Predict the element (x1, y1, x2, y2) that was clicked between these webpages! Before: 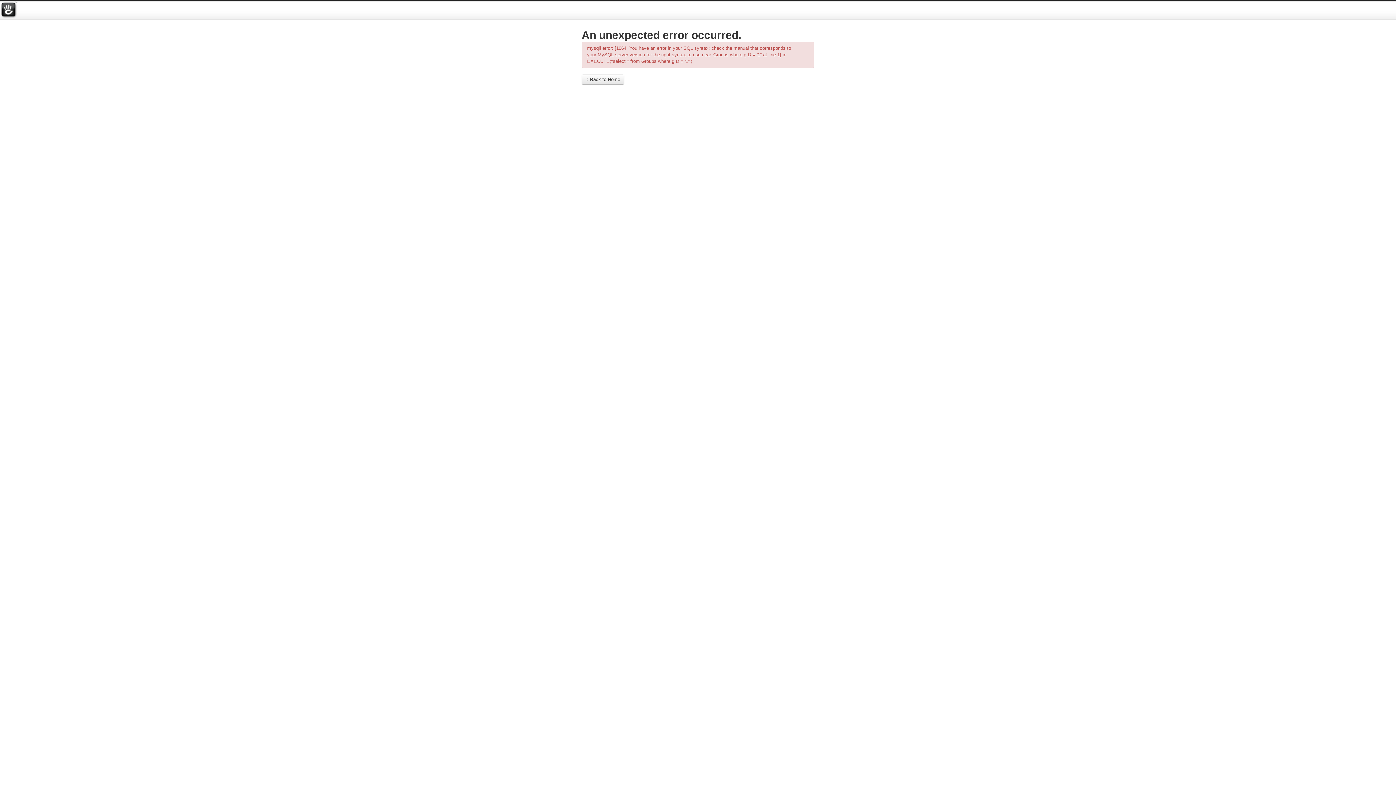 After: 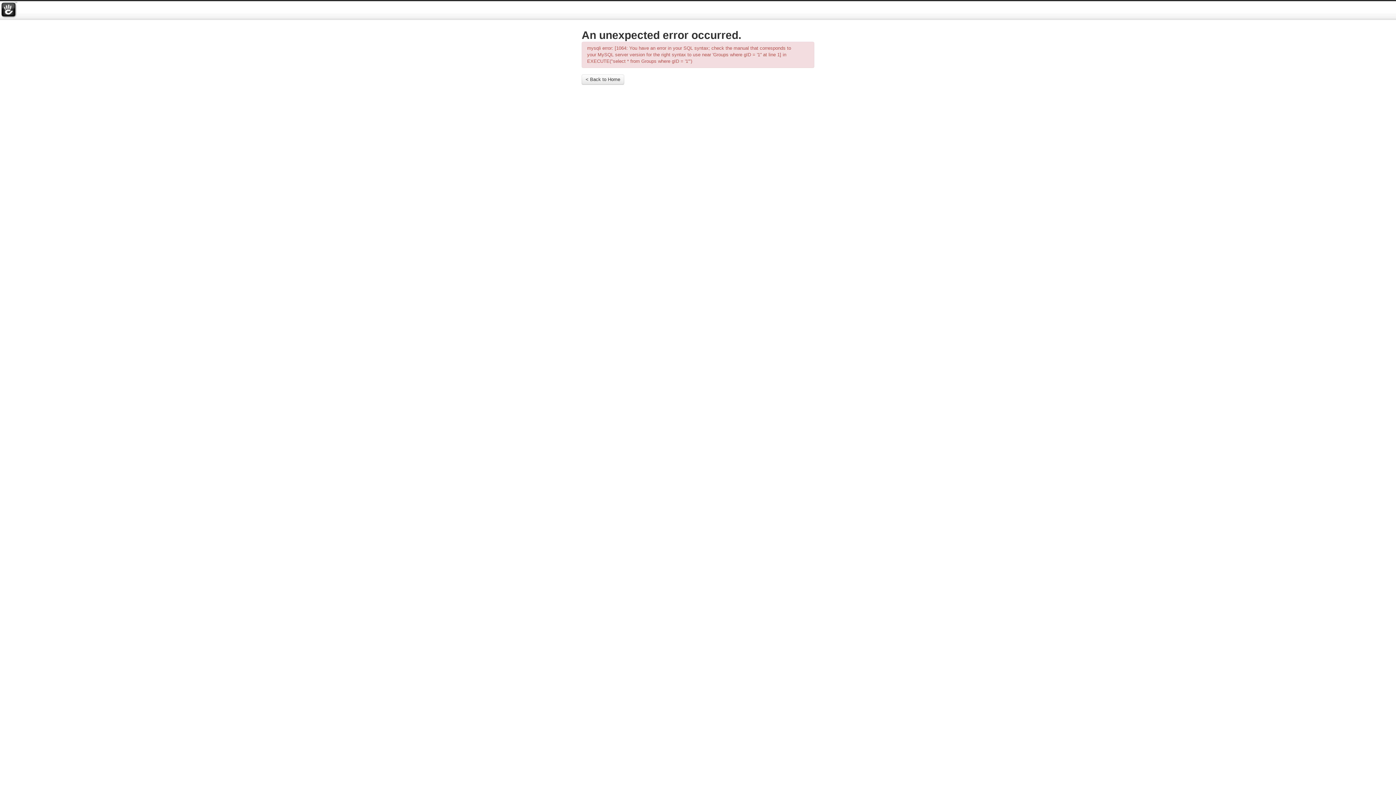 Action: label: < Back to Home bbox: (581, 74, 624, 84)